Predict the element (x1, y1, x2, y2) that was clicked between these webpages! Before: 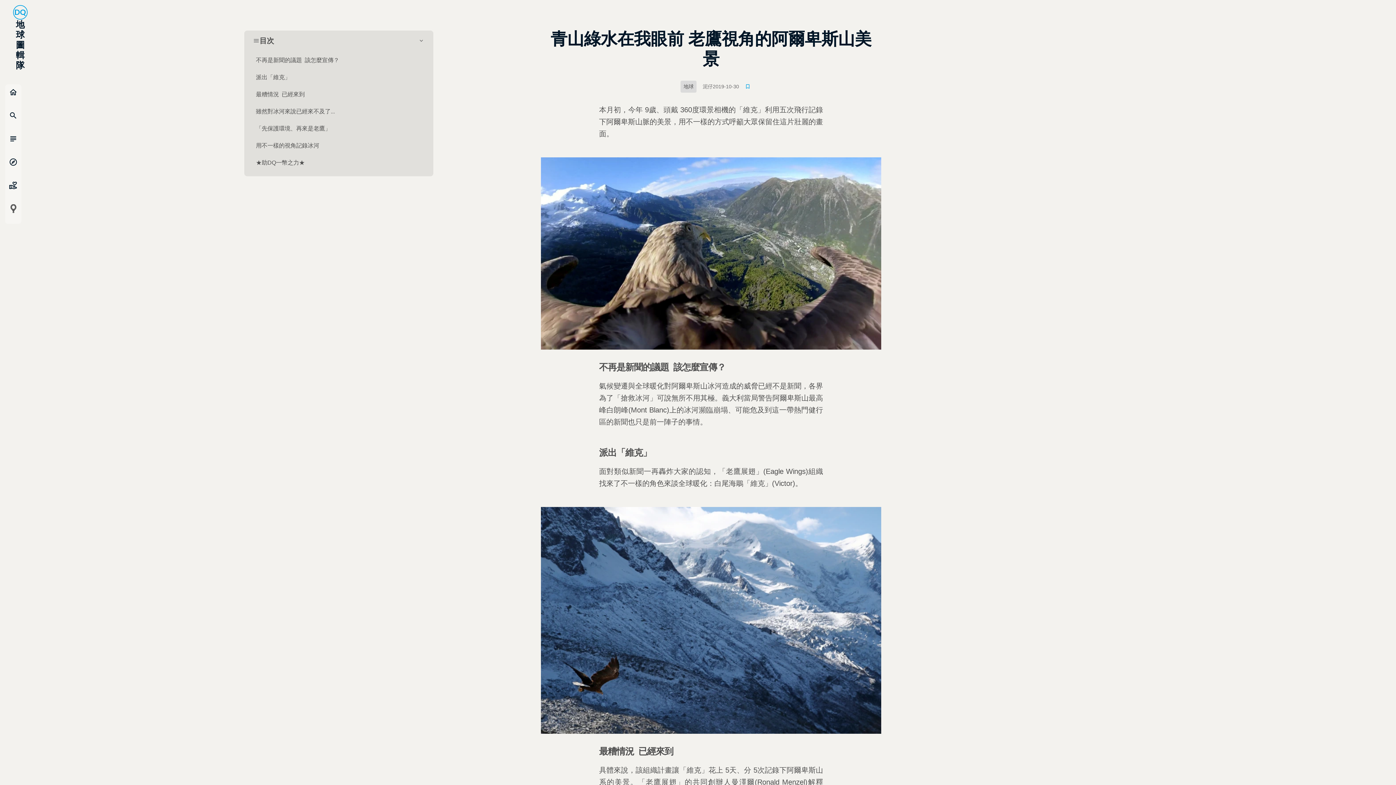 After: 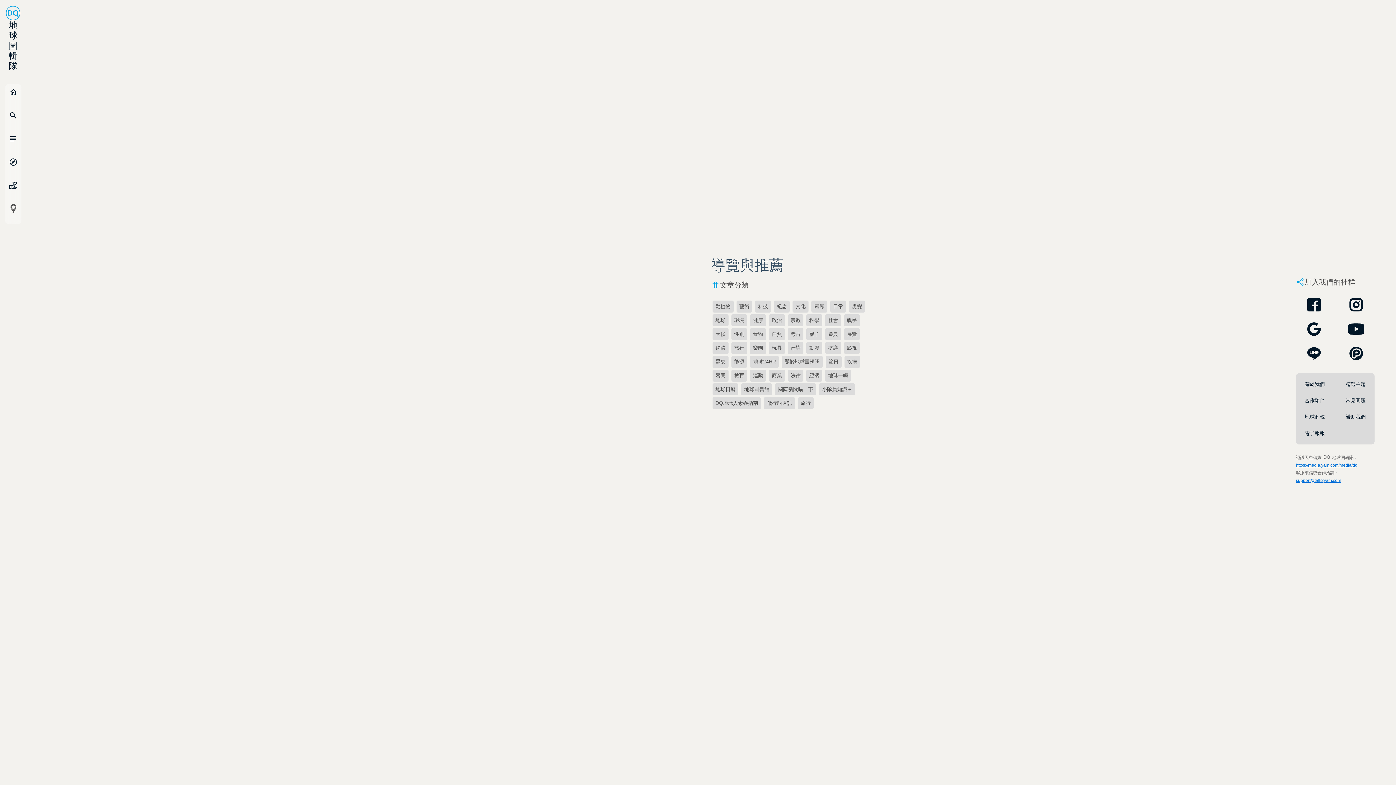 Action: bbox: (5, 154, 21, 177) label: explore
導覽